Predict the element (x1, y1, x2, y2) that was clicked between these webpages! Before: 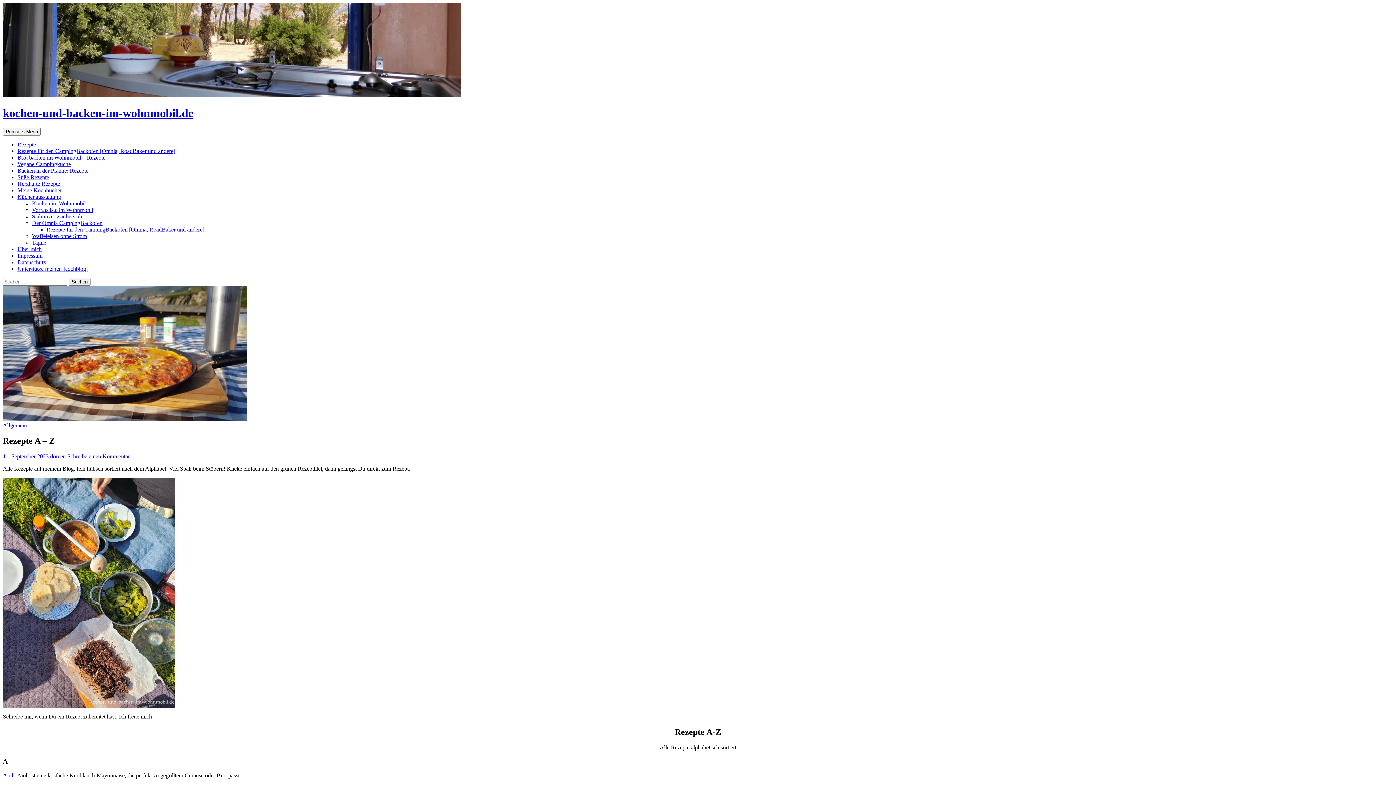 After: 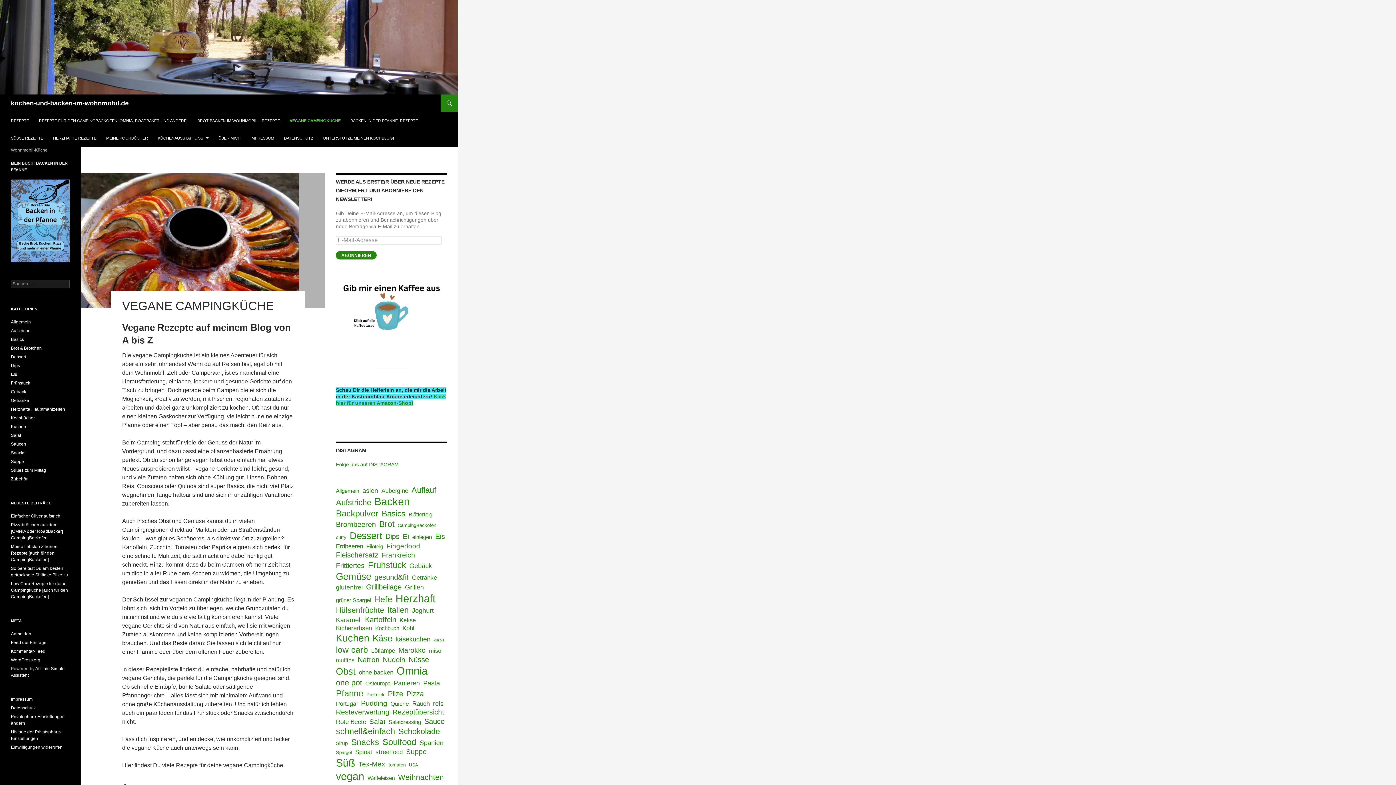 Action: label: Vegane Campingküche bbox: (17, 161, 70, 167)